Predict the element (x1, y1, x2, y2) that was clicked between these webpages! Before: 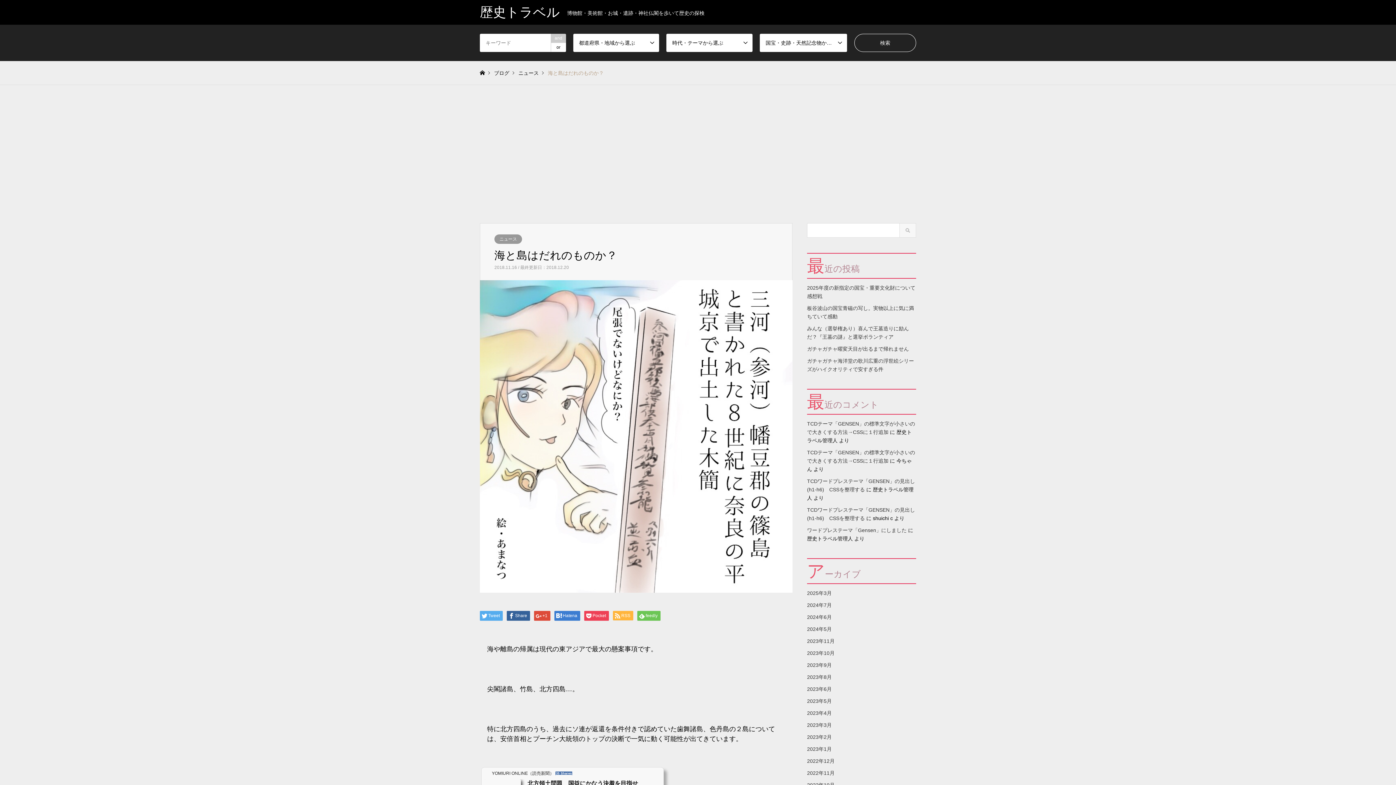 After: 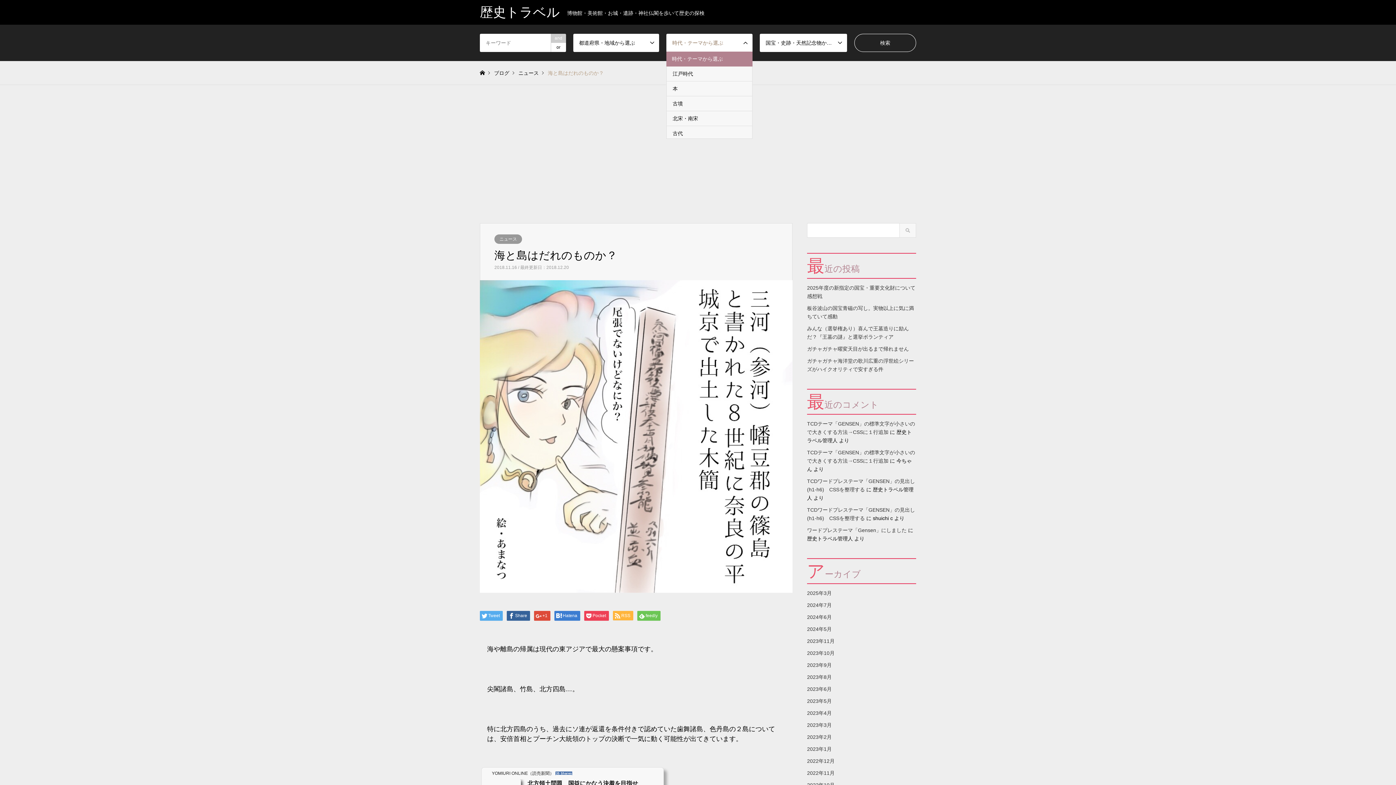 Action: label: 時代・テーマから選ぶ bbox: (666, 33, 752, 52)